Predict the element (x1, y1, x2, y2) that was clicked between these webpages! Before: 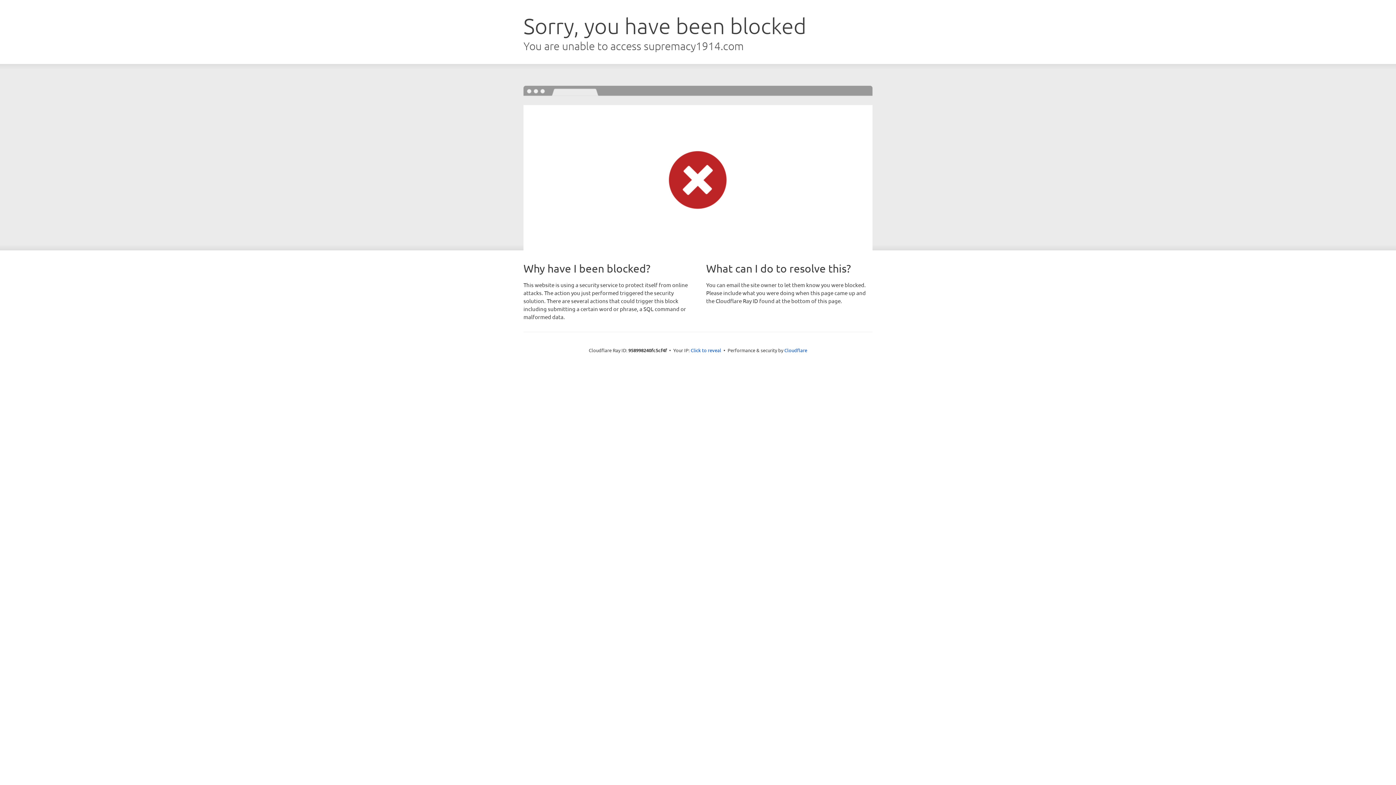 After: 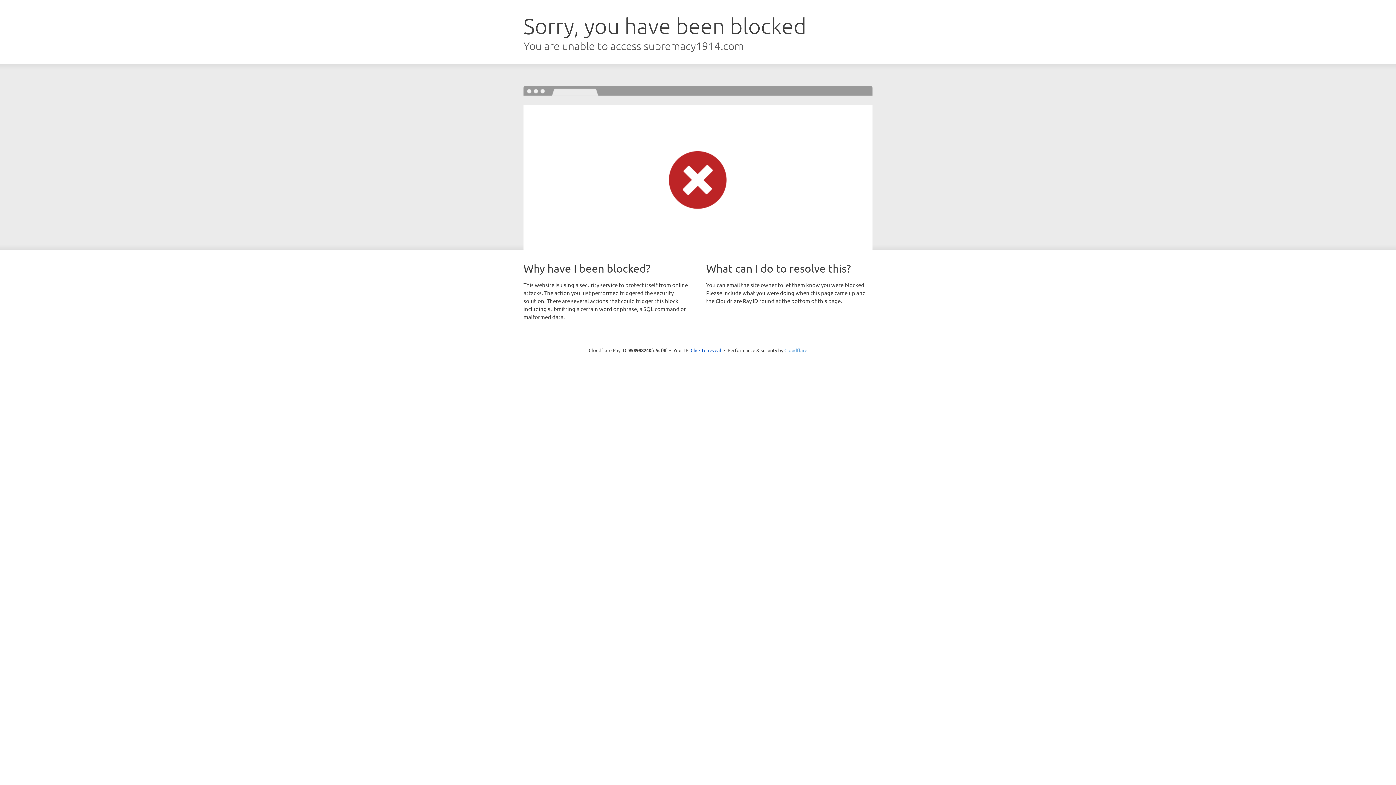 Action: bbox: (784, 347, 807, 353) label: Cloudflare